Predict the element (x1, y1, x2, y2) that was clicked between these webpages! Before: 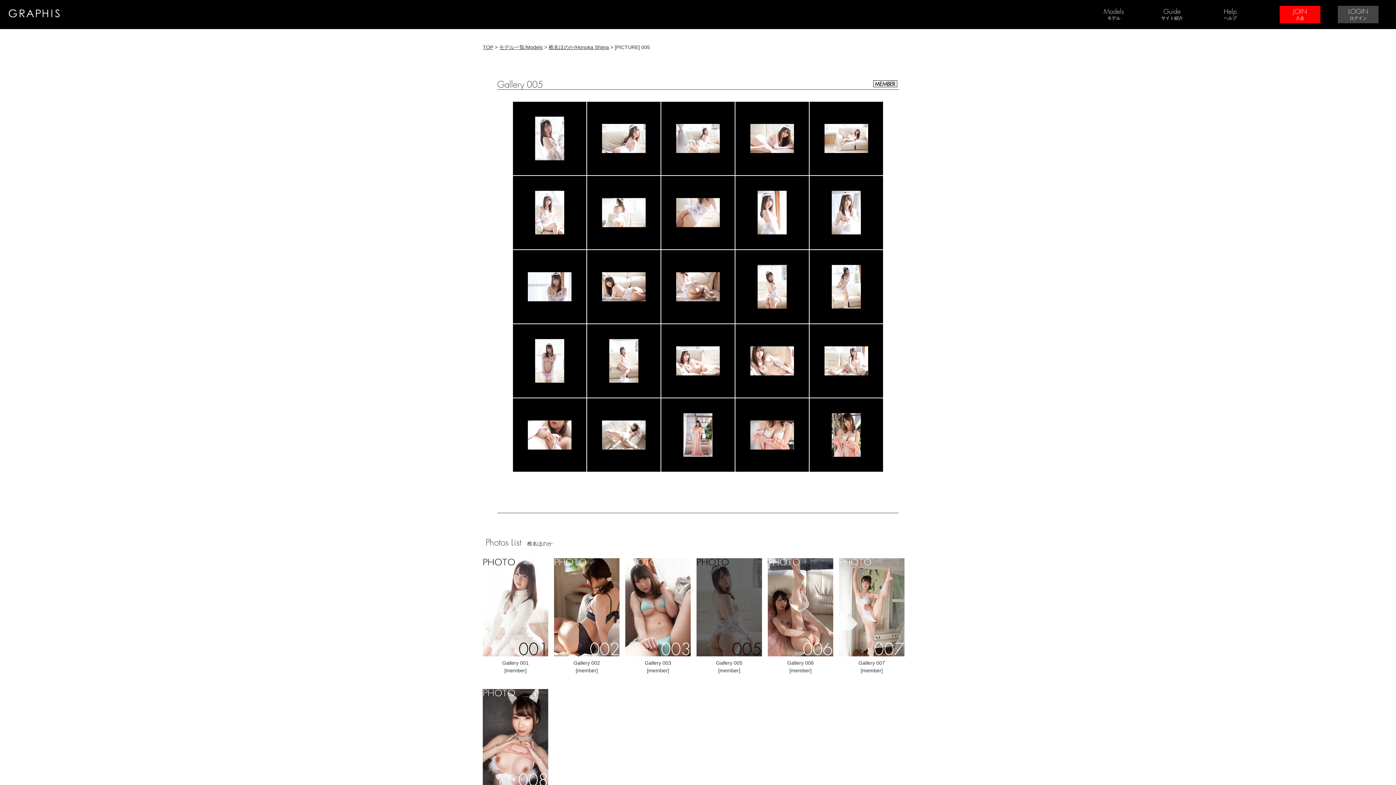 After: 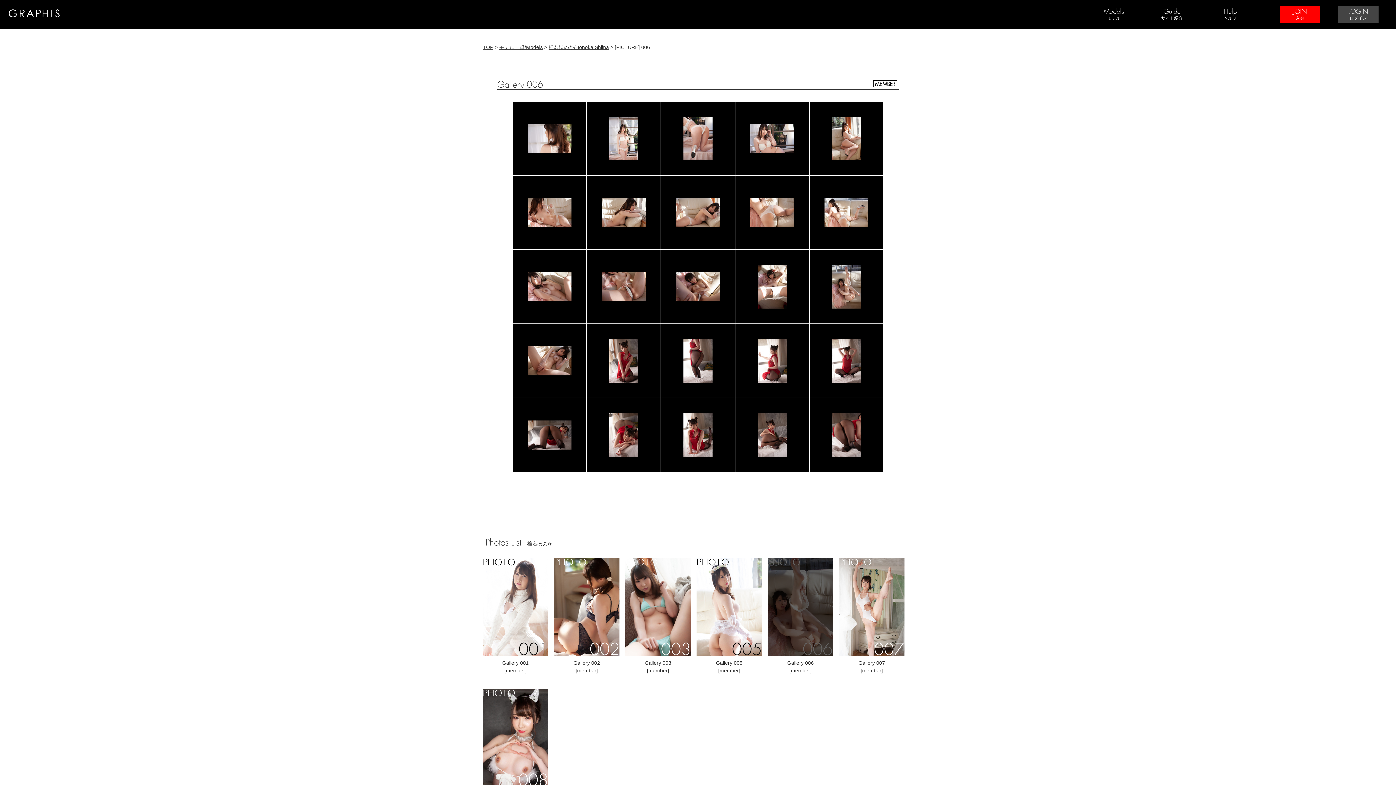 Action: bbox: (768, 649, 833, 655)